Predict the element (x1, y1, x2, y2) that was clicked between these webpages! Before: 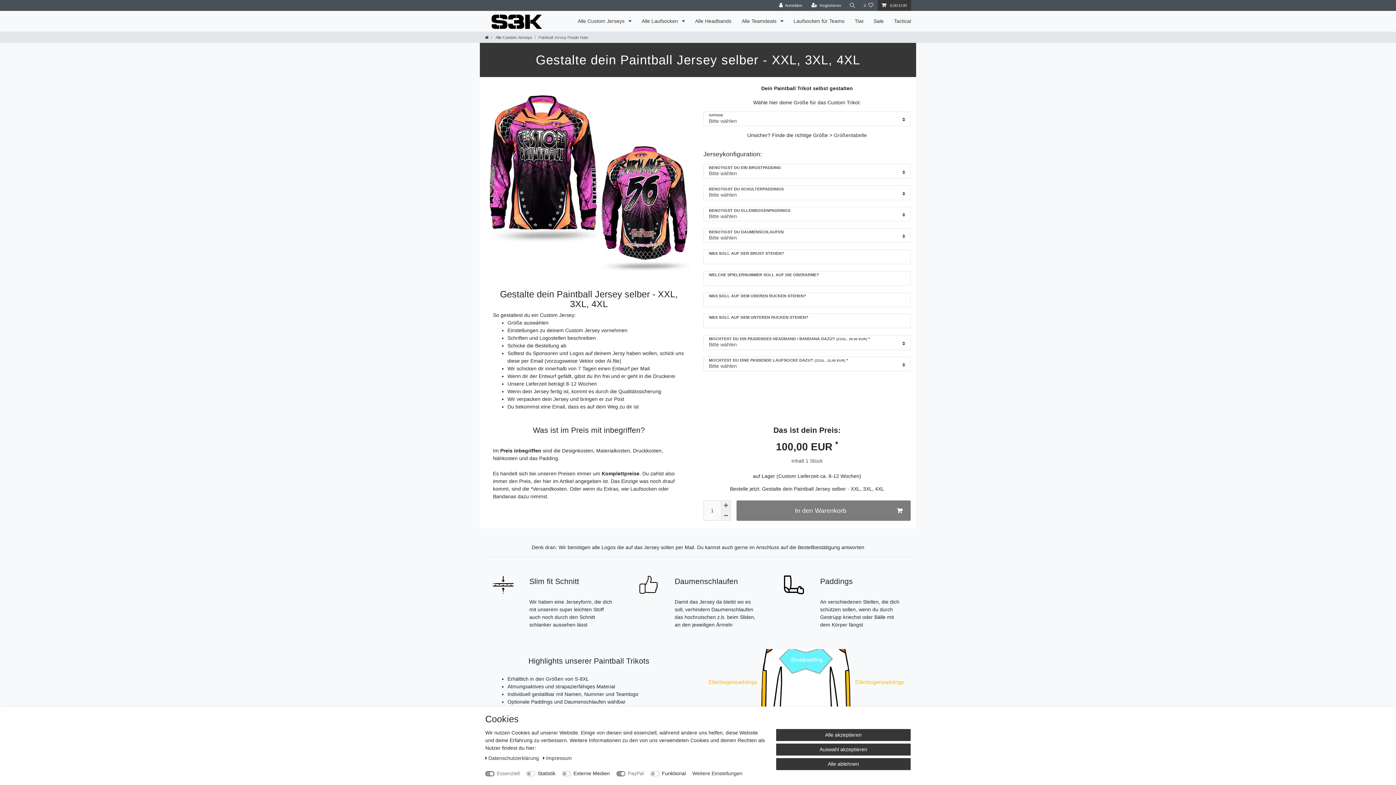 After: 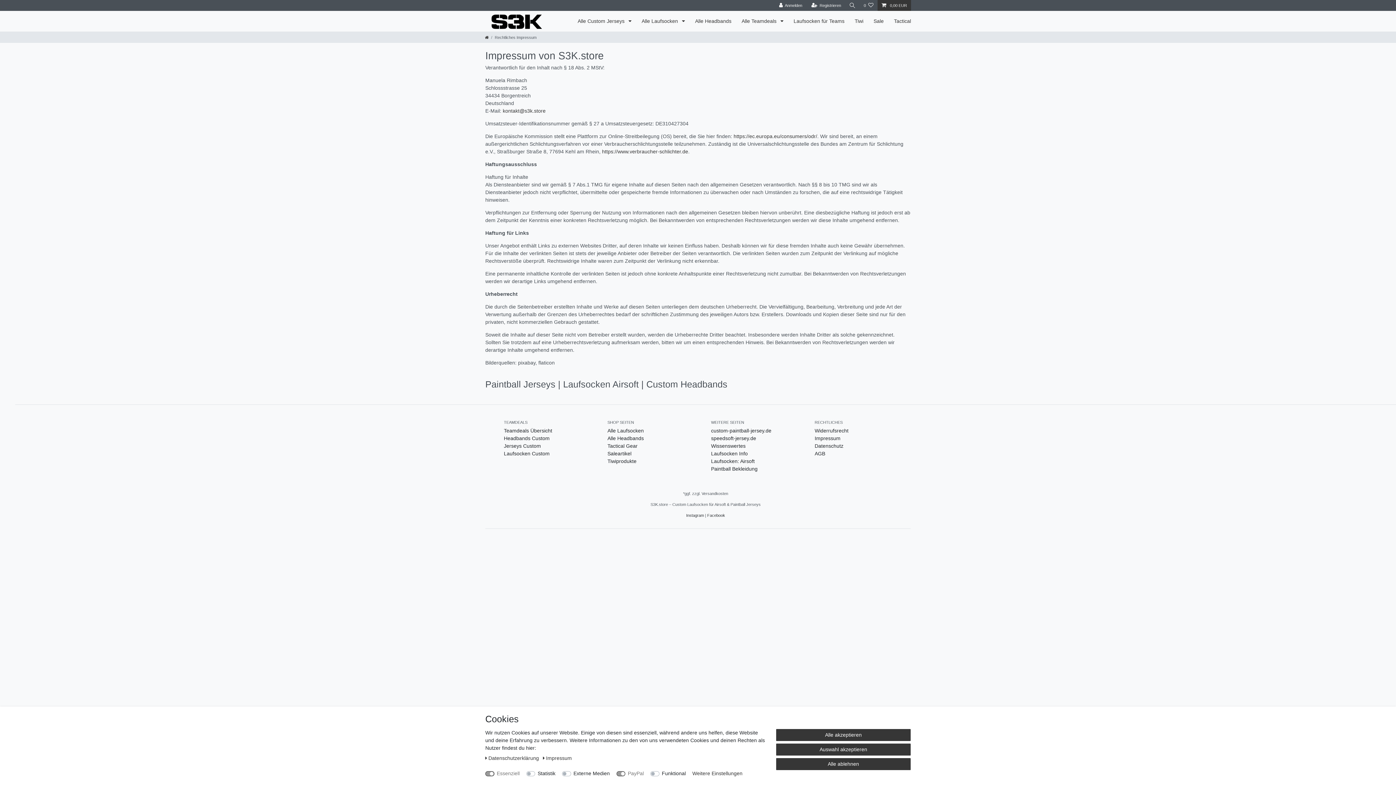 Action: bbox: (543, 755, 572, 761) label: Impressum